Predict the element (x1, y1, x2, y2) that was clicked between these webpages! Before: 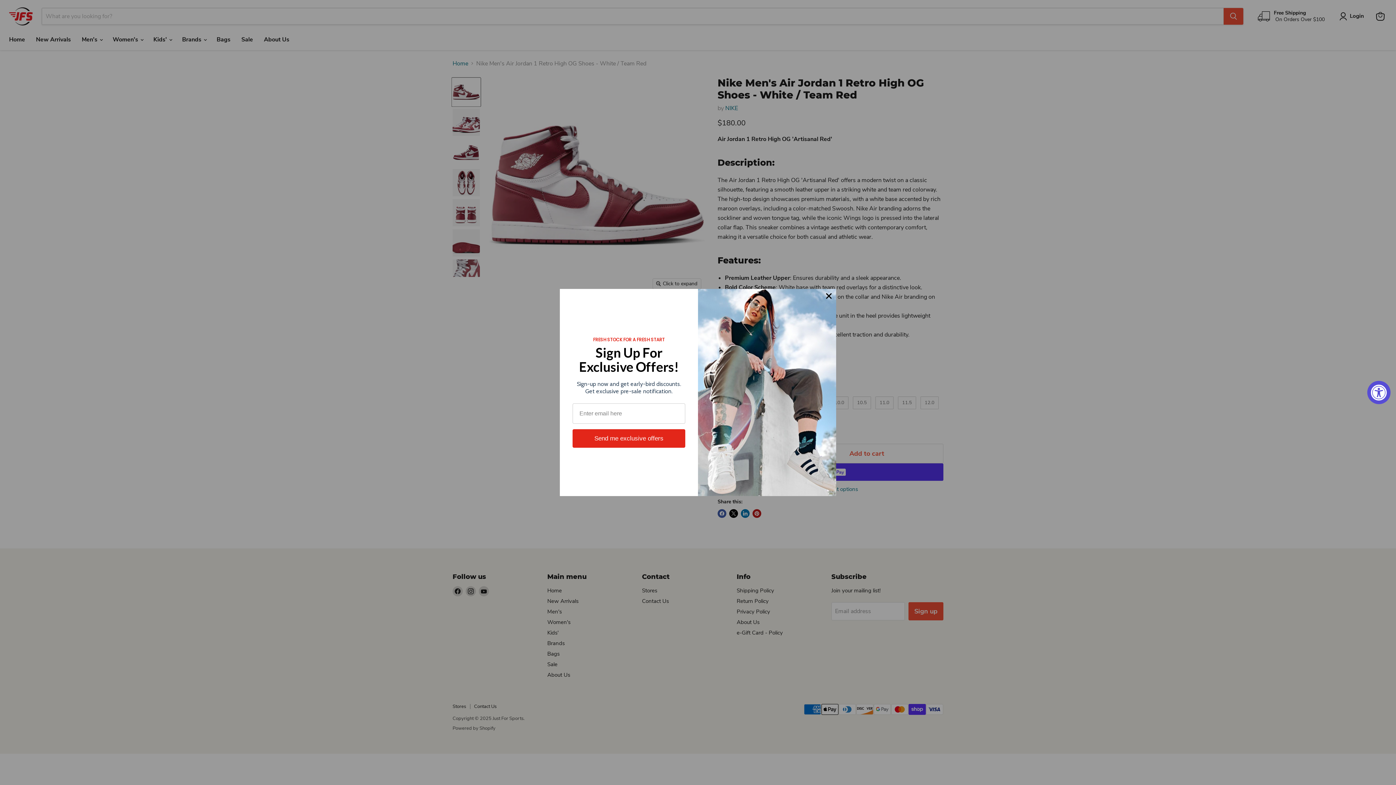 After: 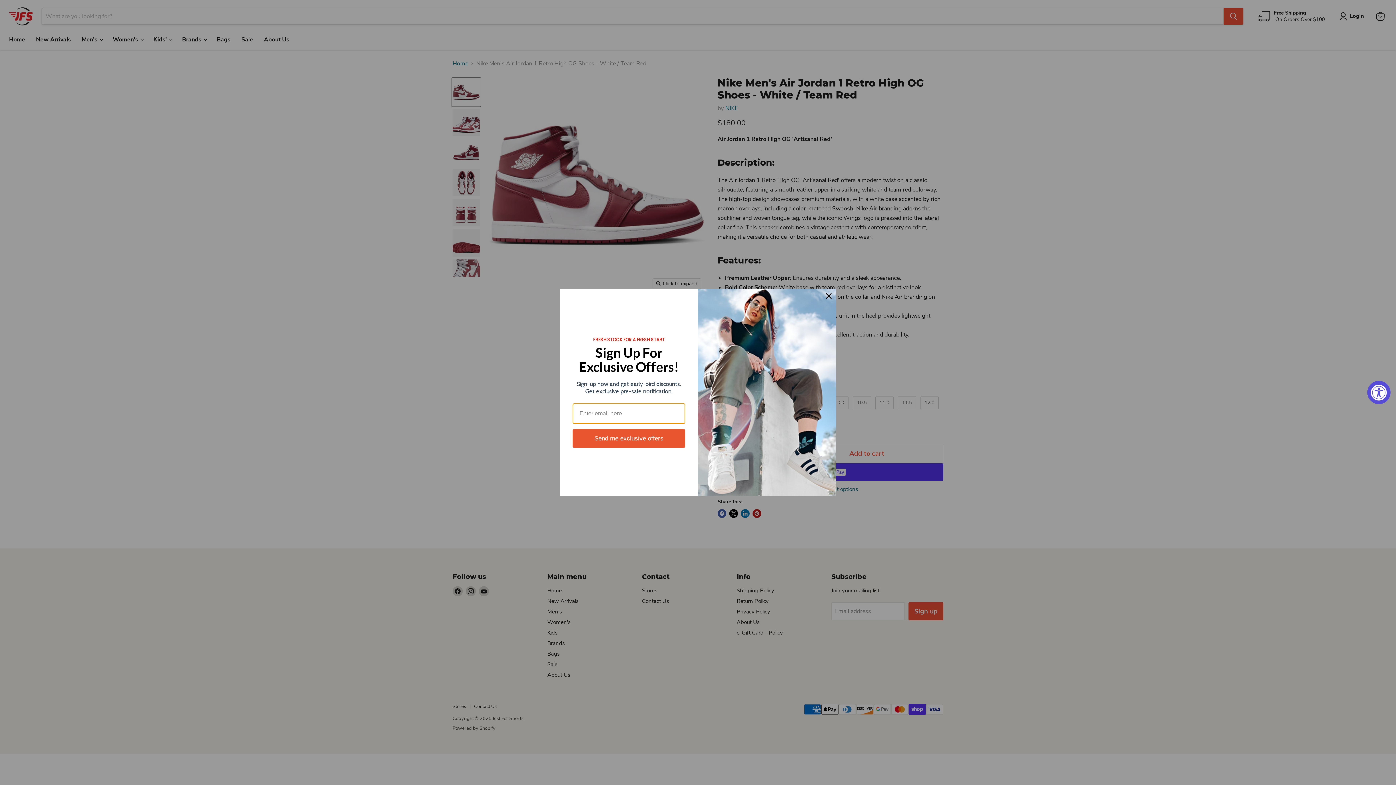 Action: bbox: (572, 429, 685, 448) label: Send me exclusive offers